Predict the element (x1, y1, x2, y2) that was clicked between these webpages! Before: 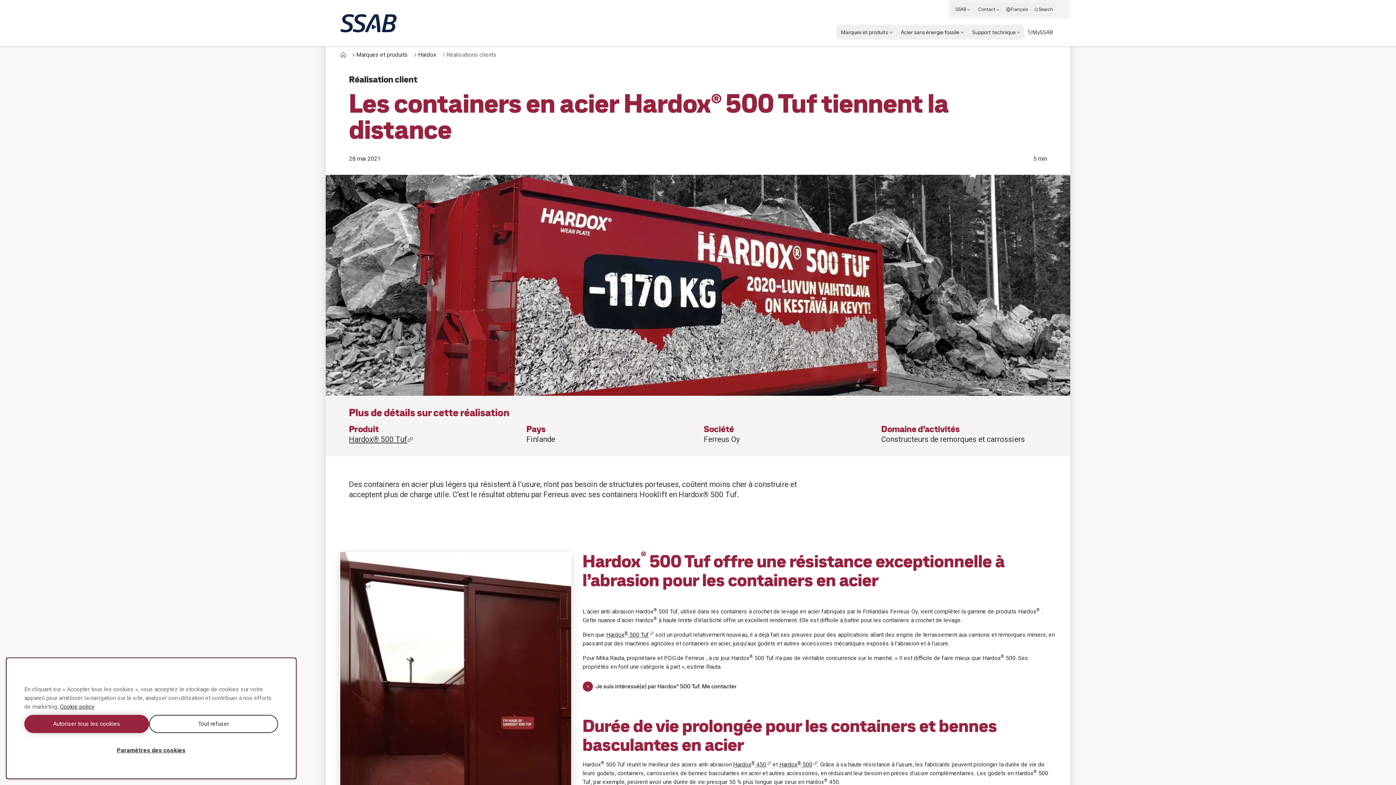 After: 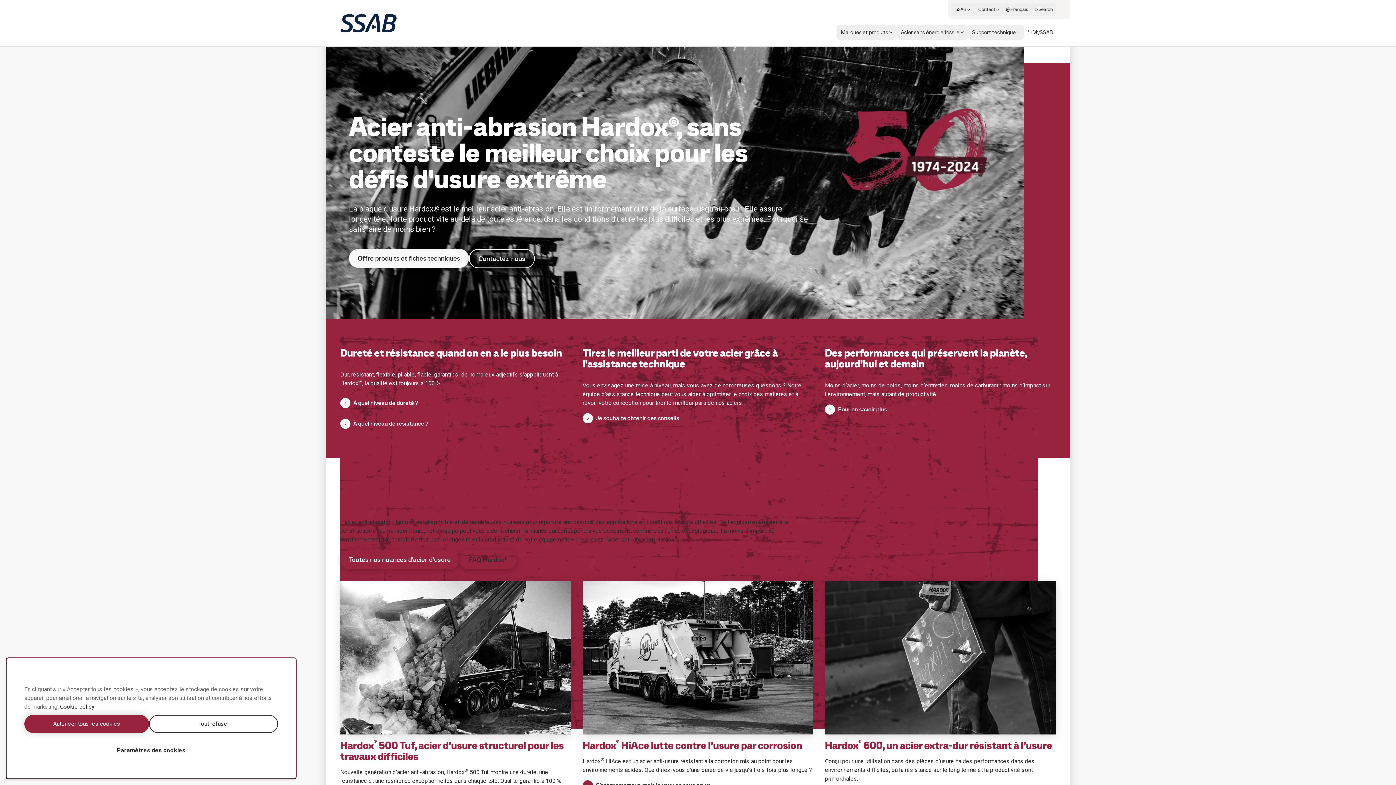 Action: label: Hardox bbox: (418, 50, 436, 59)